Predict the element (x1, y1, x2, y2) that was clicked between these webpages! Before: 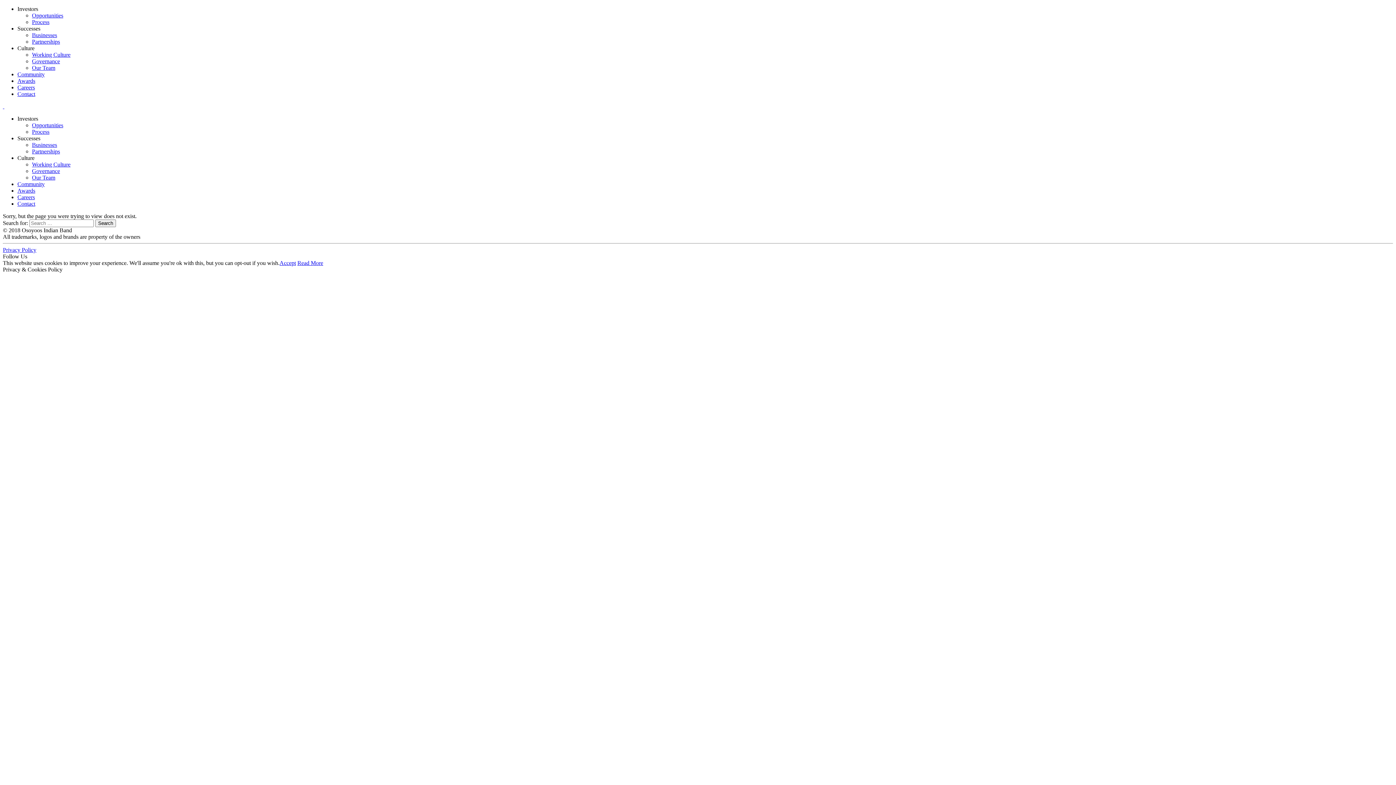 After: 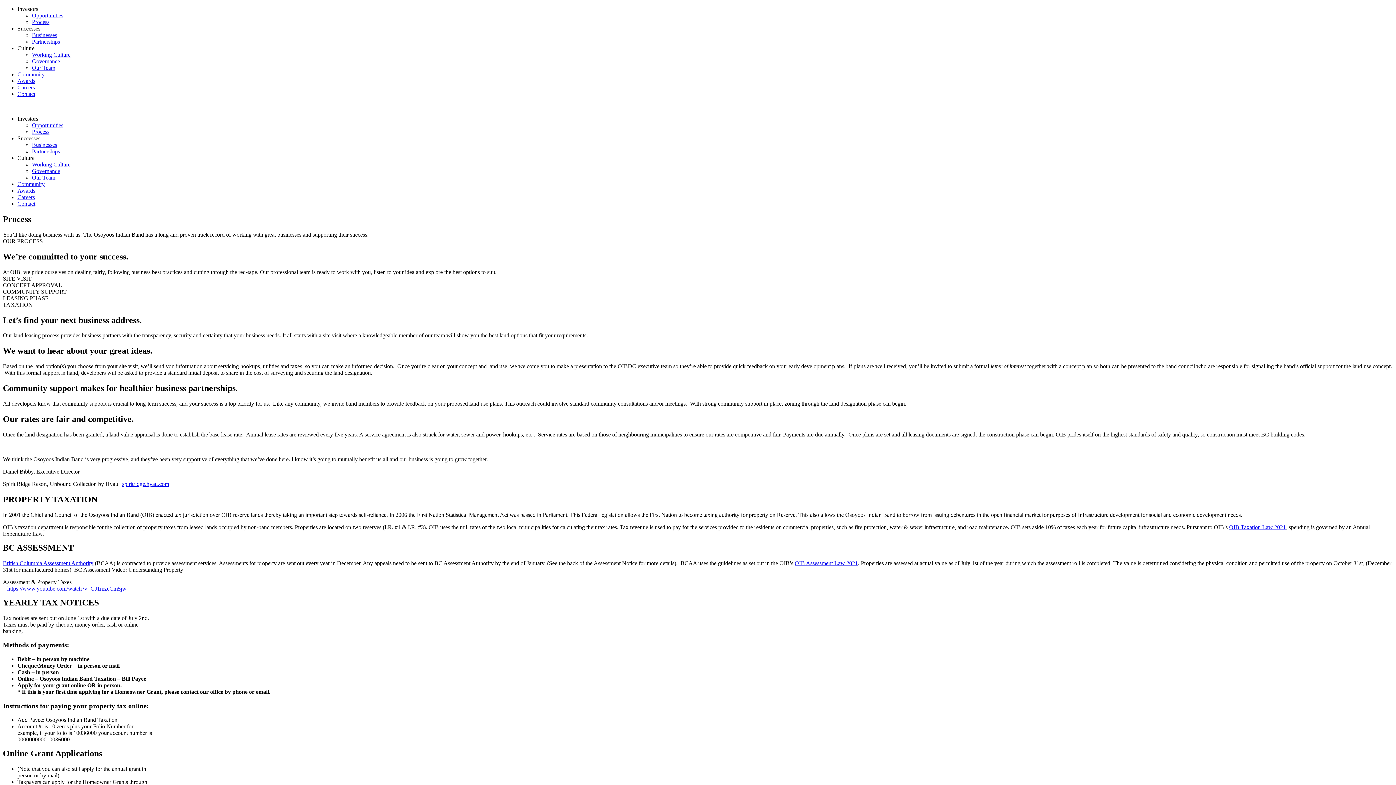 Action: bbox: (32, 18, 49, 25) label: Process